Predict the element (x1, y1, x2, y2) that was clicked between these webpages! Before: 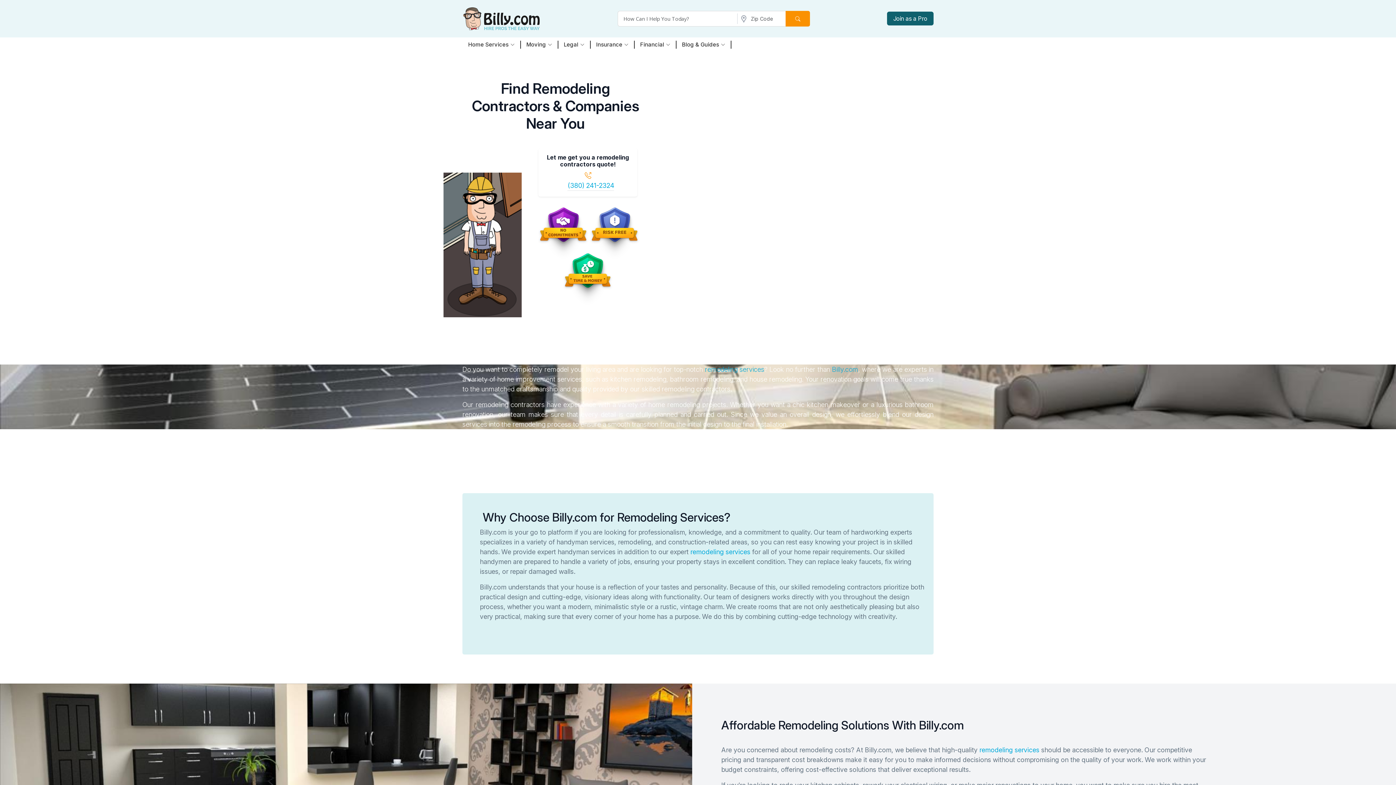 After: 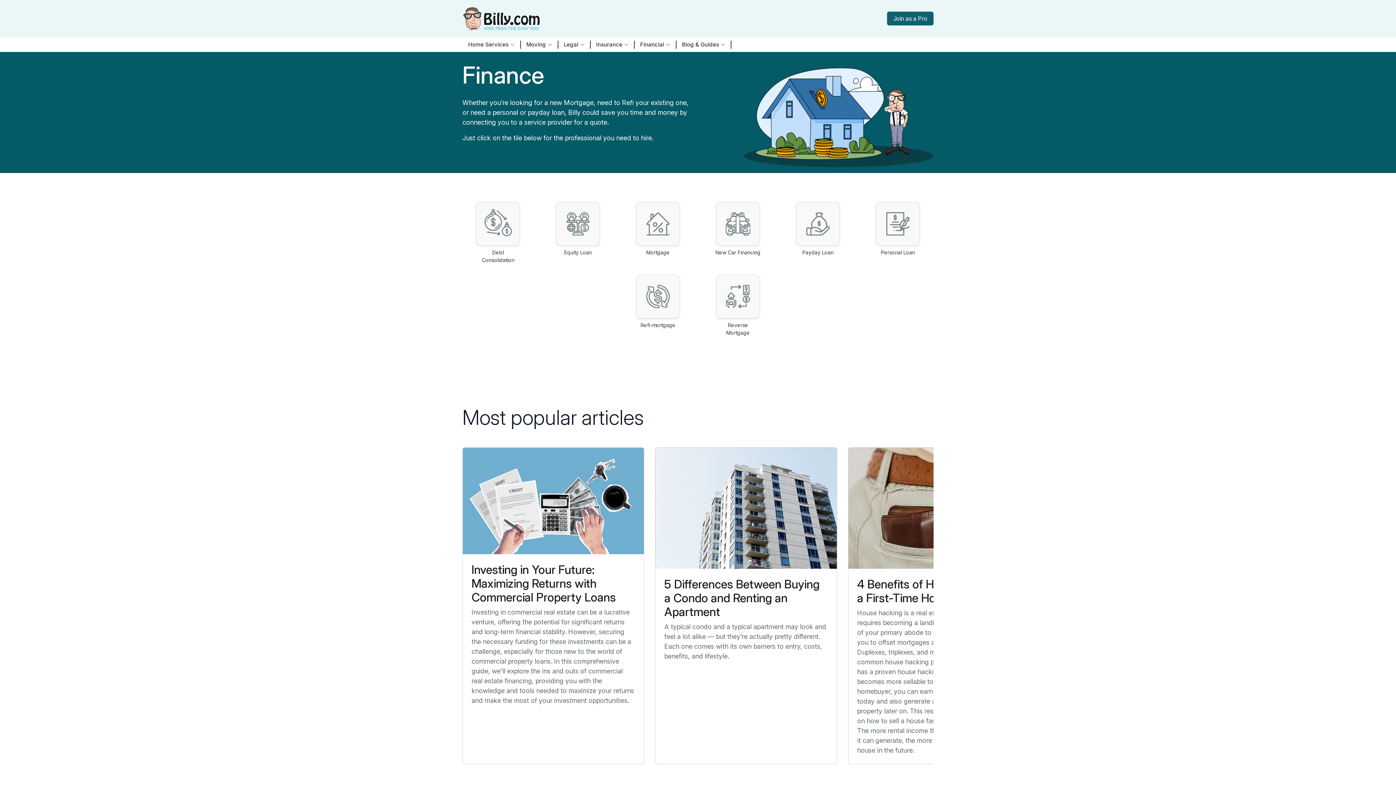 Action: bbox: (639, 40, 671, 48) label: Financial